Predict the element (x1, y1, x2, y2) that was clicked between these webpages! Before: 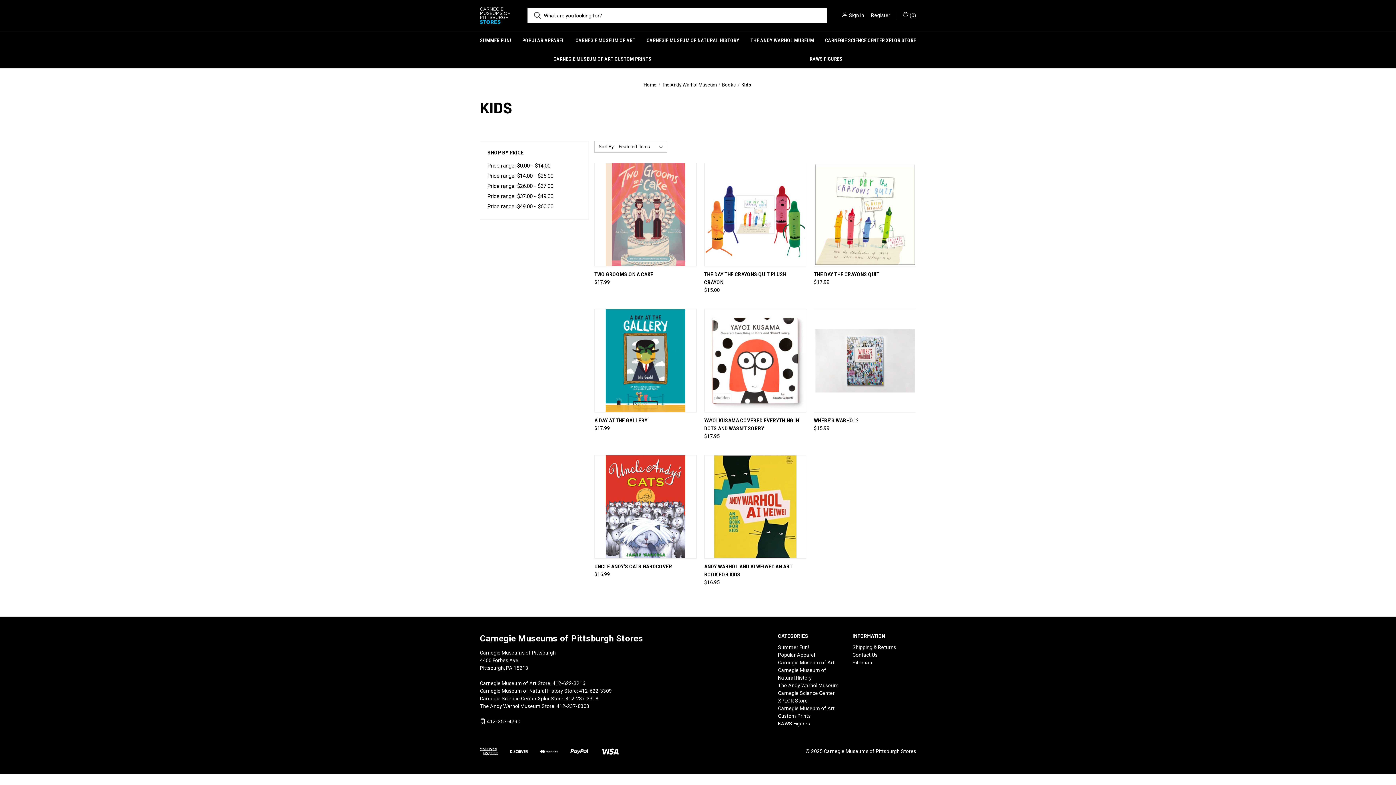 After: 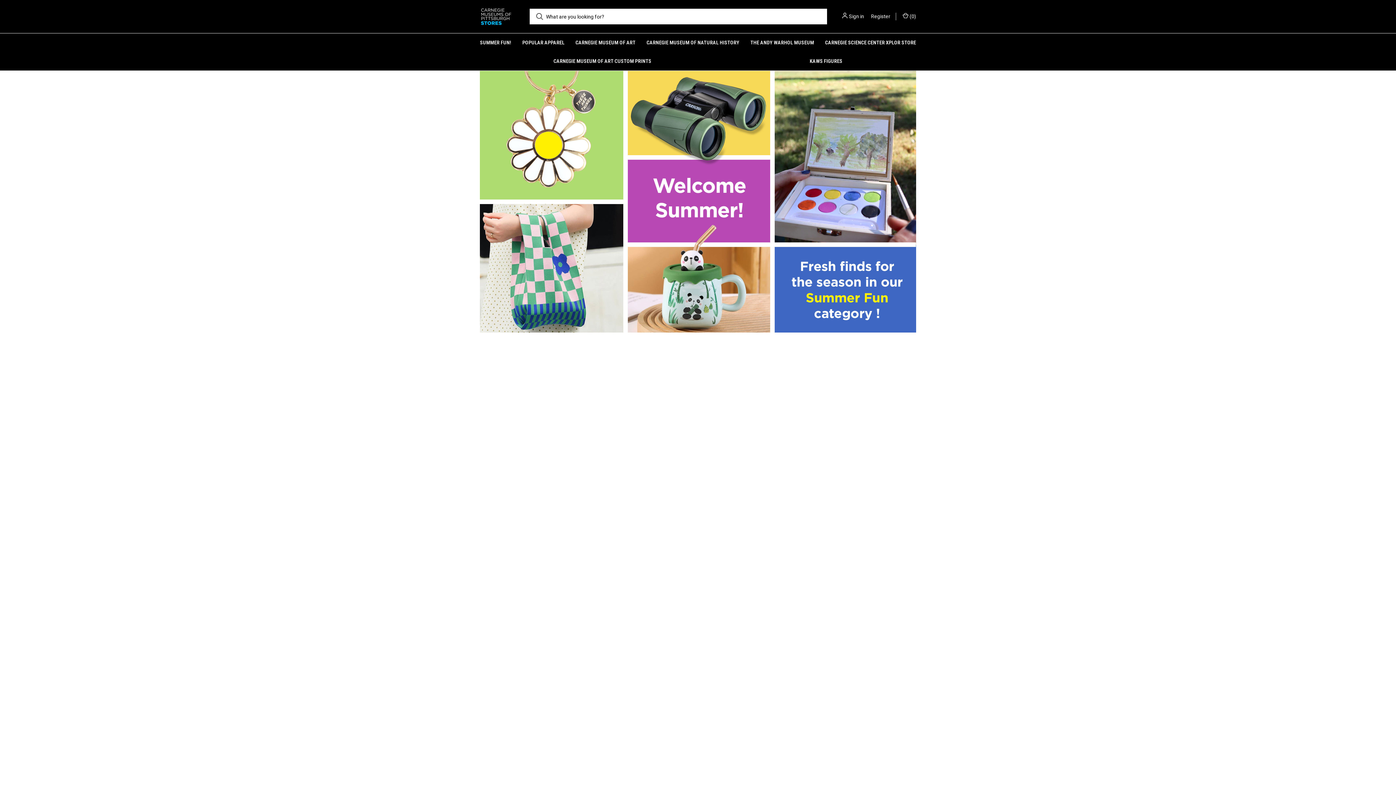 Action: label: Home bbox: (643, 82, 656, 87)